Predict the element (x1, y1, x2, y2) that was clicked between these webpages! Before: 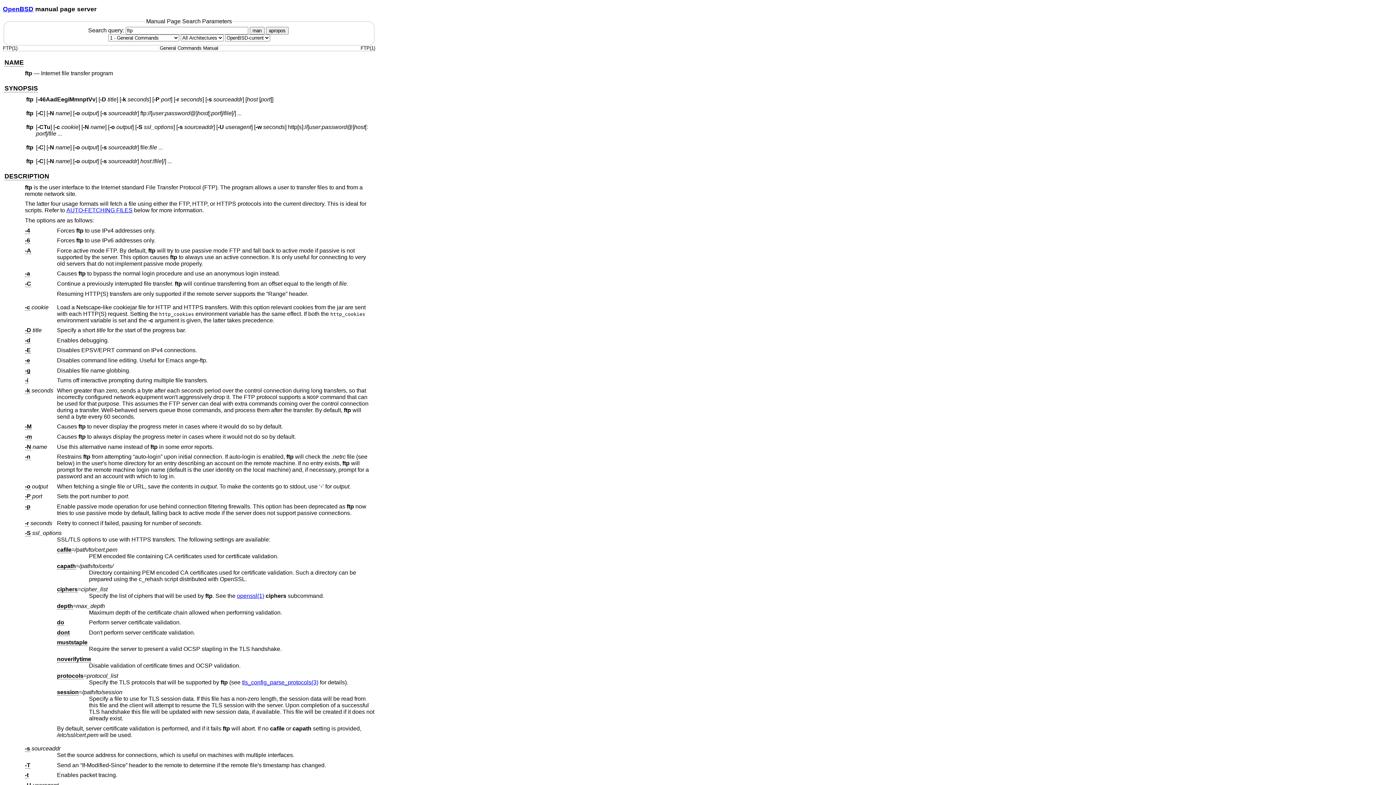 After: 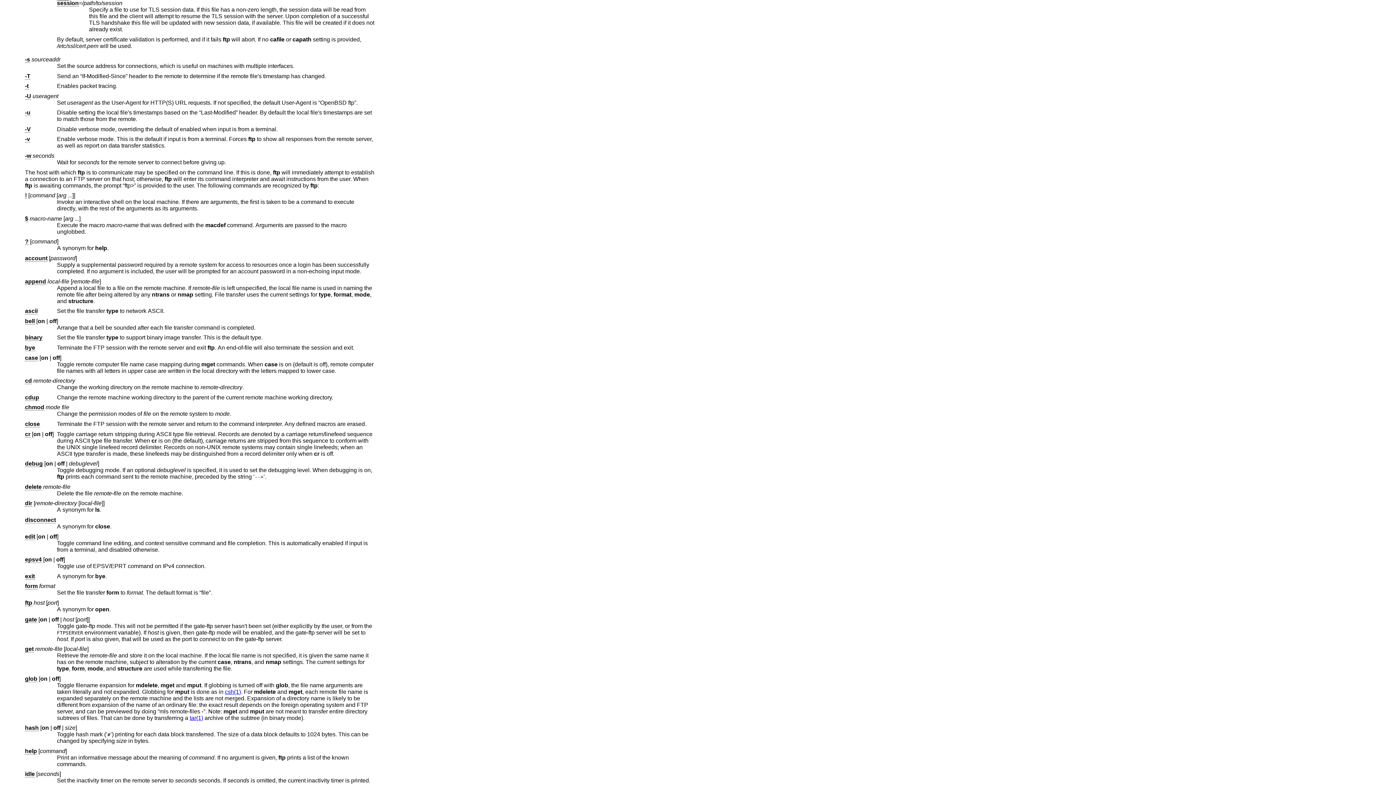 Action: bbox: (57, 689, 78, 696) label: session